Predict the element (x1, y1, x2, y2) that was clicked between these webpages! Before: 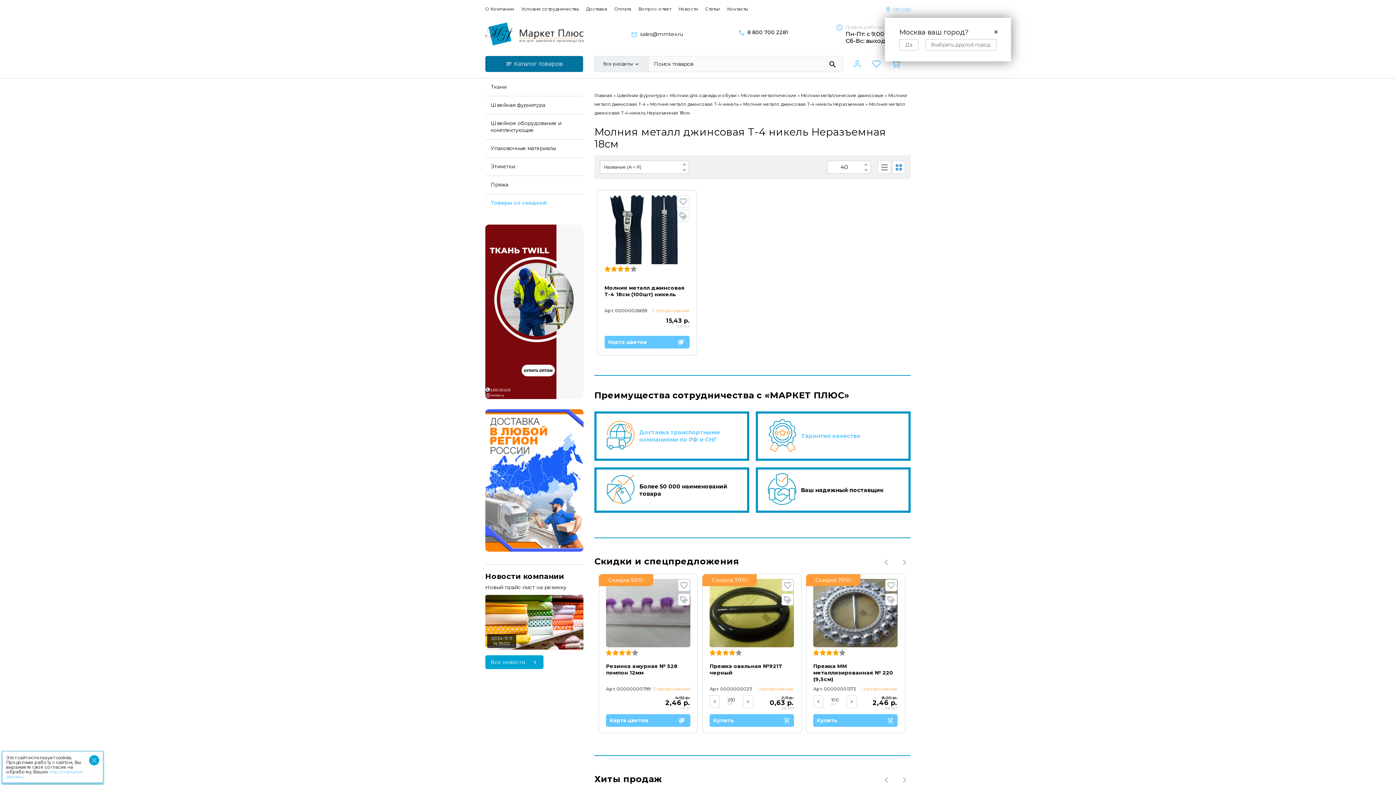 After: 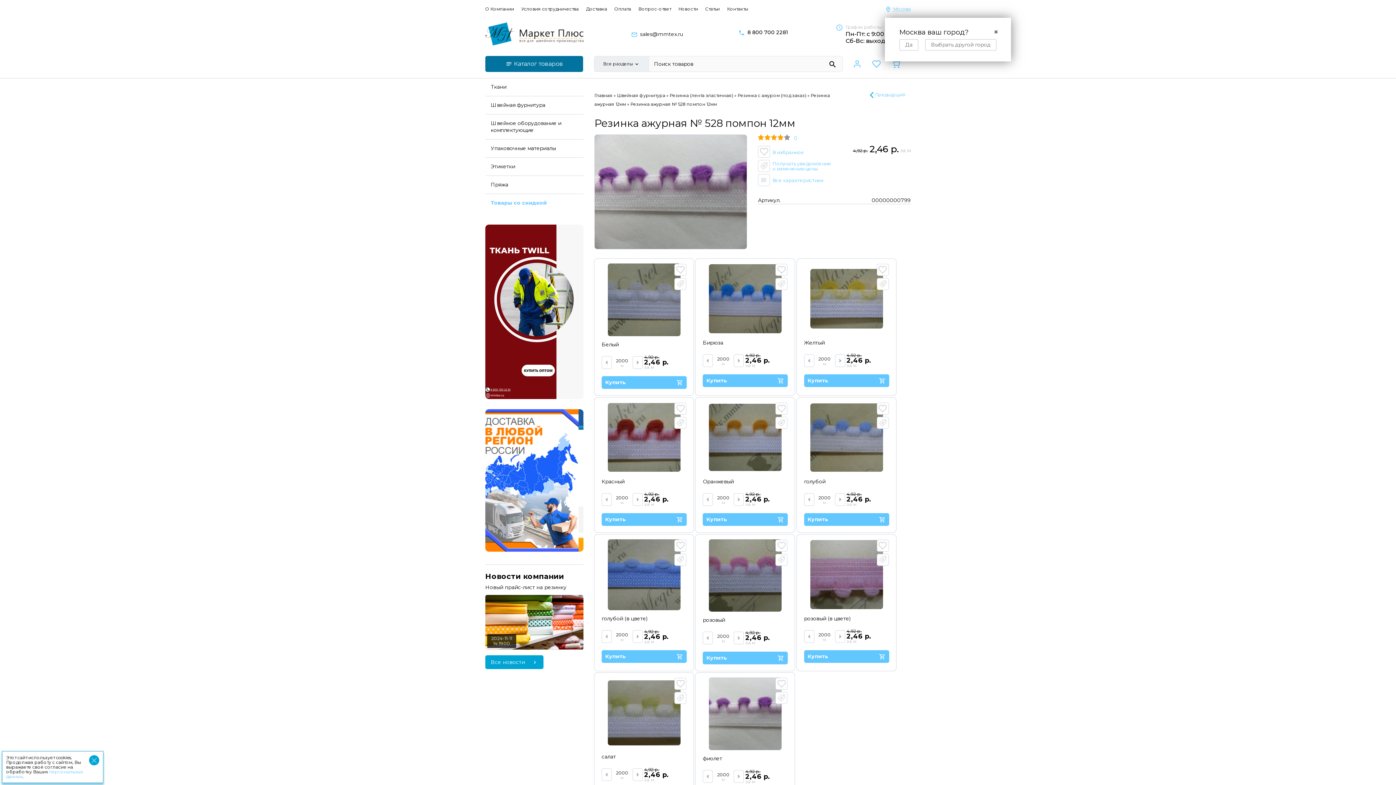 Action: bbox: (606, 579, 690, 650)